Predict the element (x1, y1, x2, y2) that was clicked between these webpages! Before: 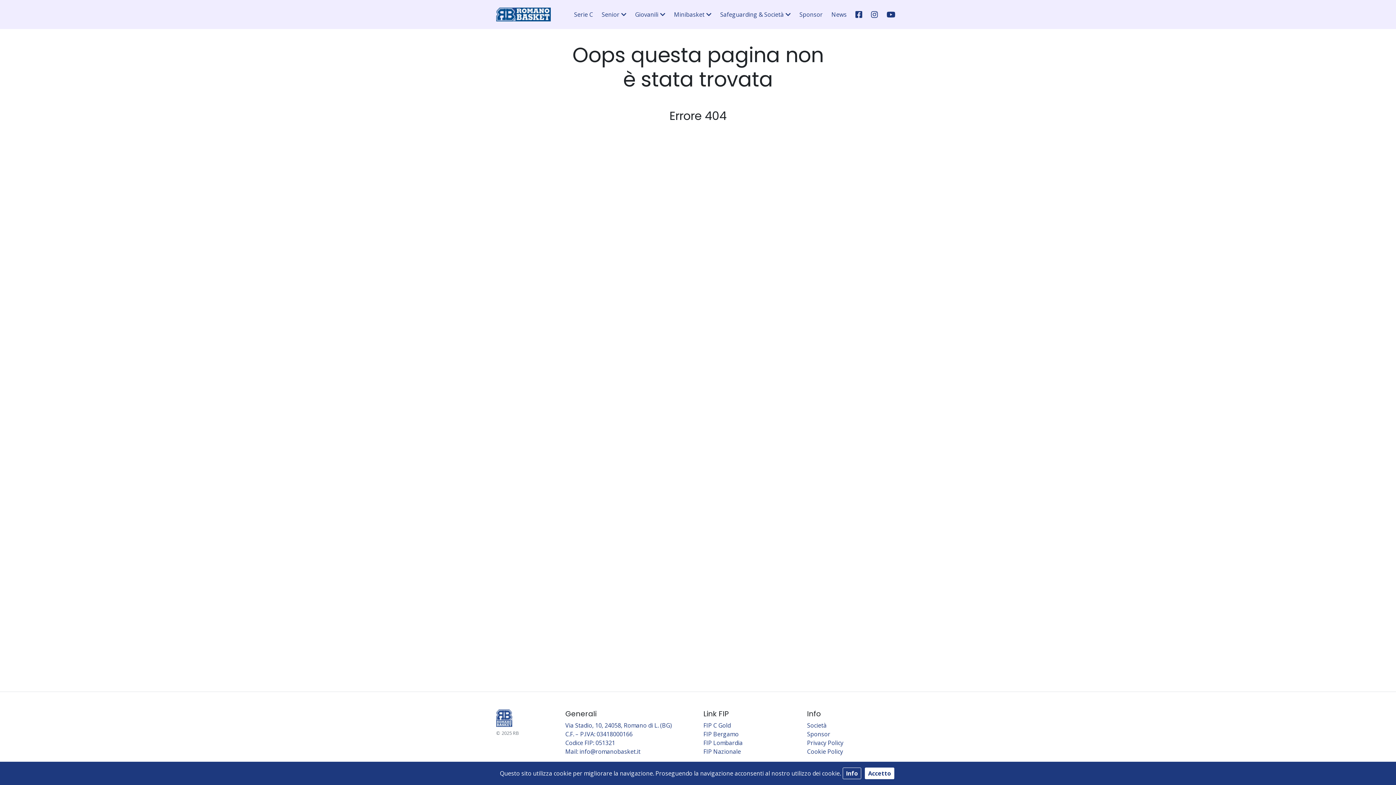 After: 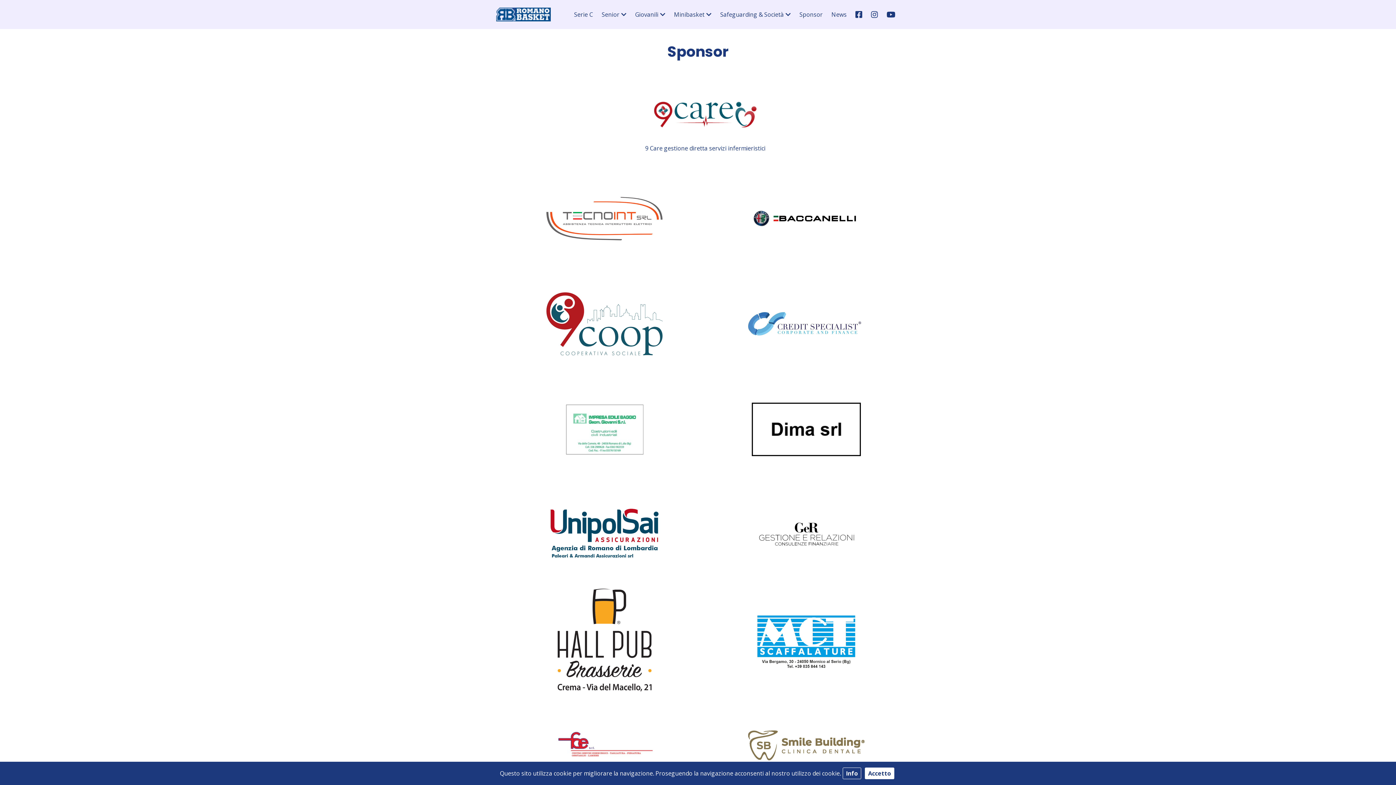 Action: label: Sponsor bbox: (795, 5, 827, 23)